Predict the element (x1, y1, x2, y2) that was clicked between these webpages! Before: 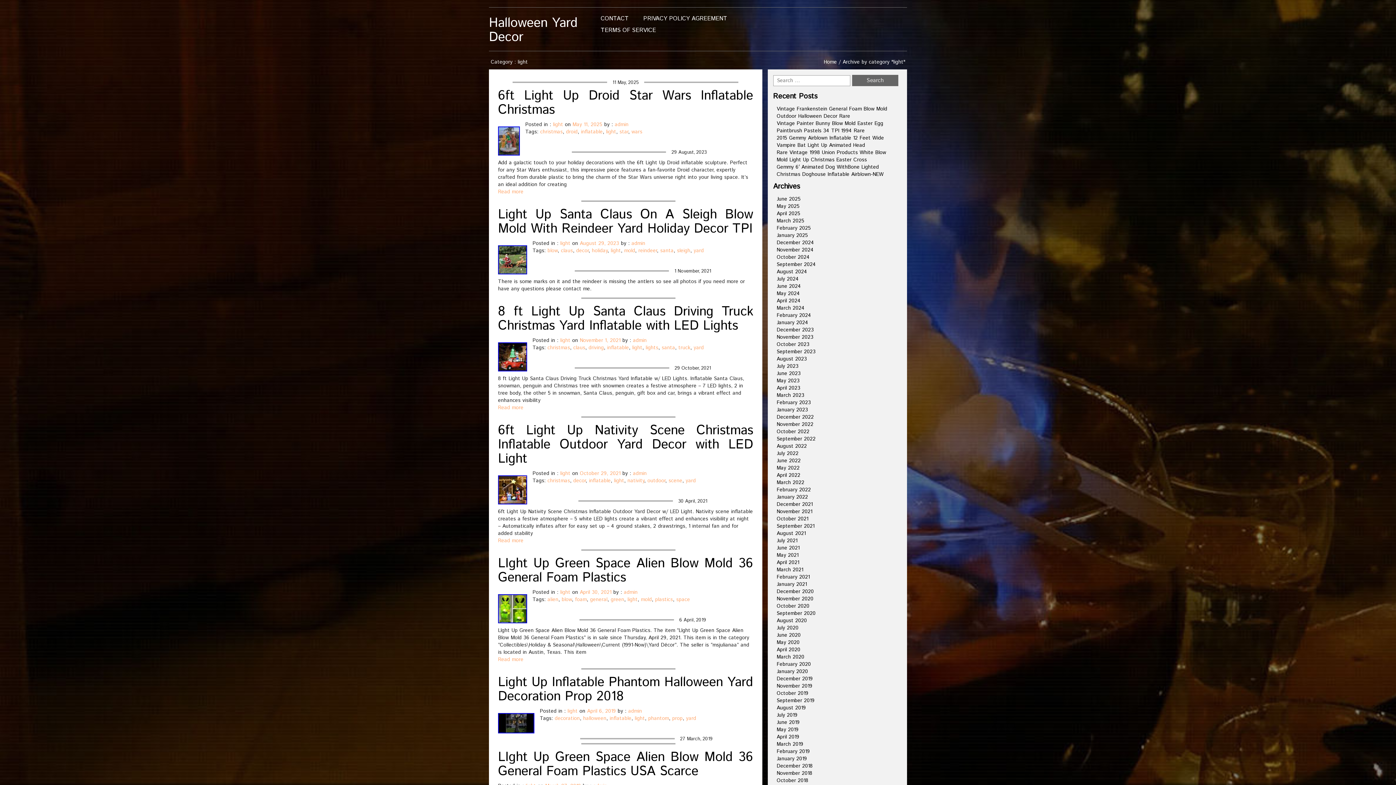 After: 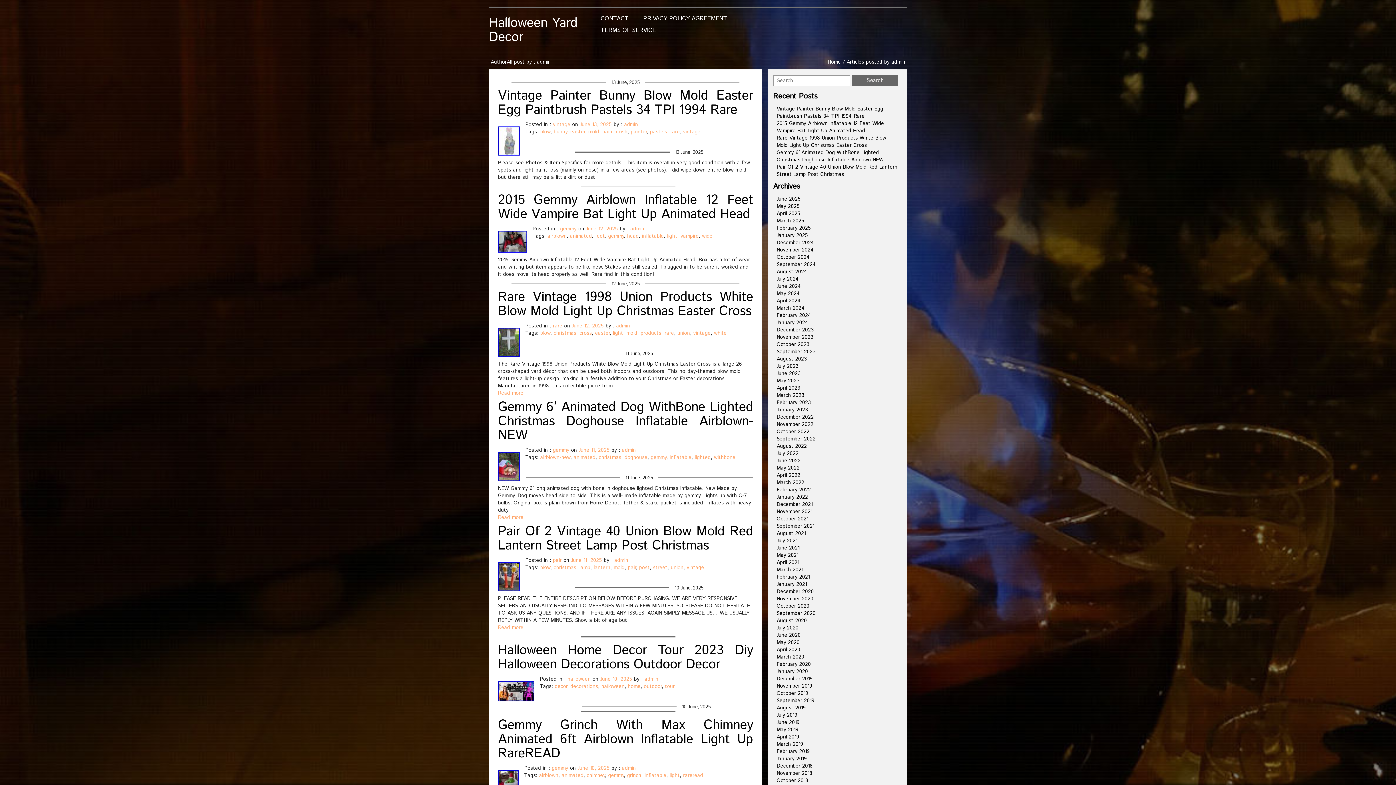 Action: label: admin bbox: (633, 337, 646, 344)